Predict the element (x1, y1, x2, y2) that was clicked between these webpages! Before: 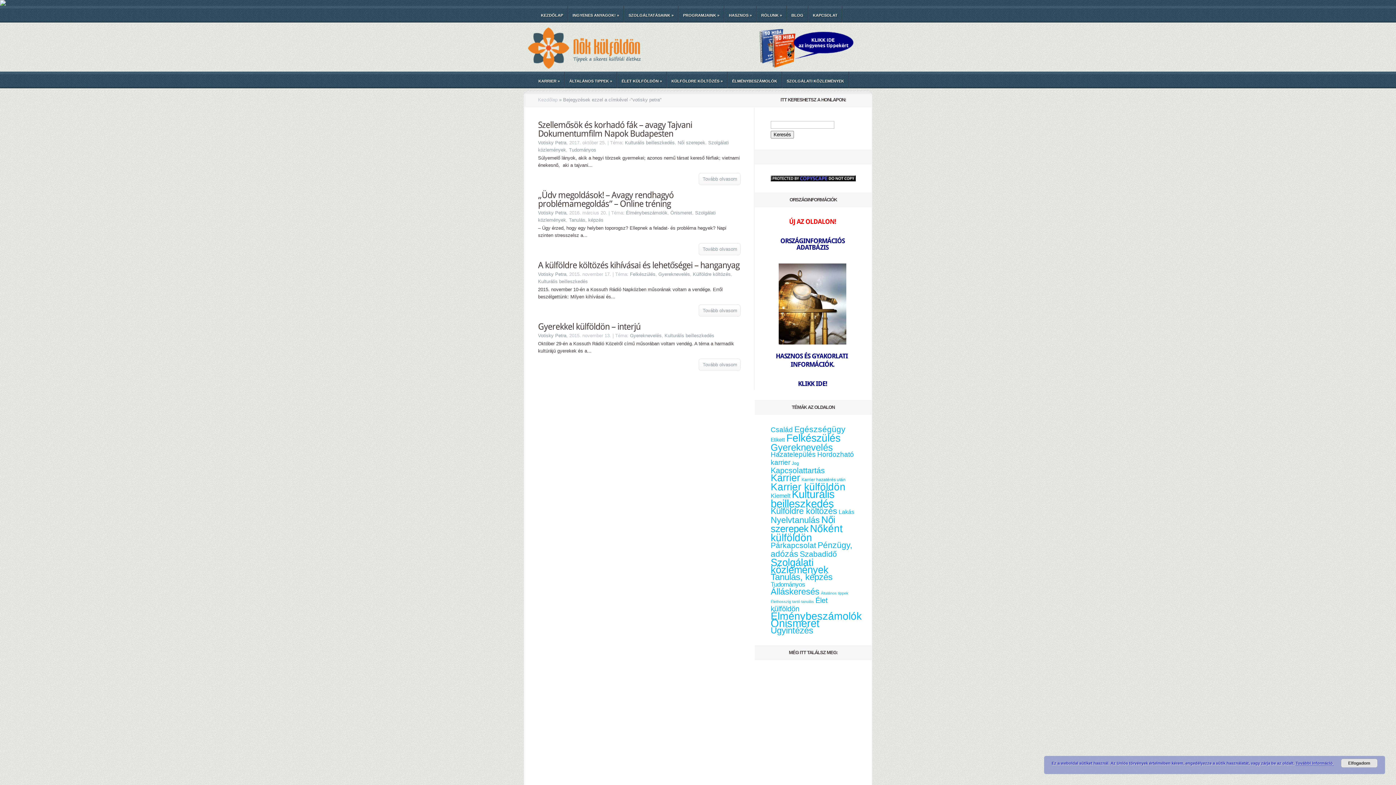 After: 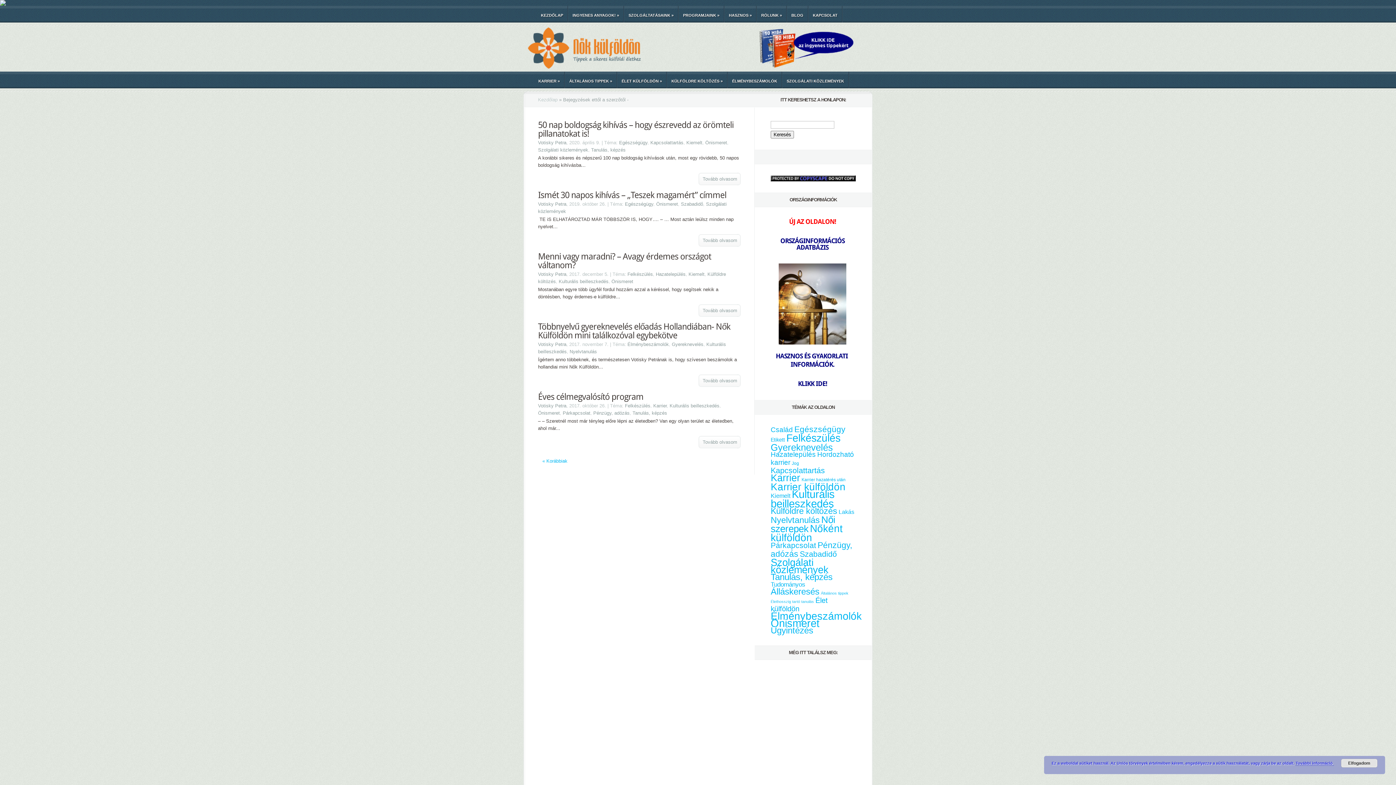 Action: bbox: (538, 333, 566, 338) label: Votisky Petra